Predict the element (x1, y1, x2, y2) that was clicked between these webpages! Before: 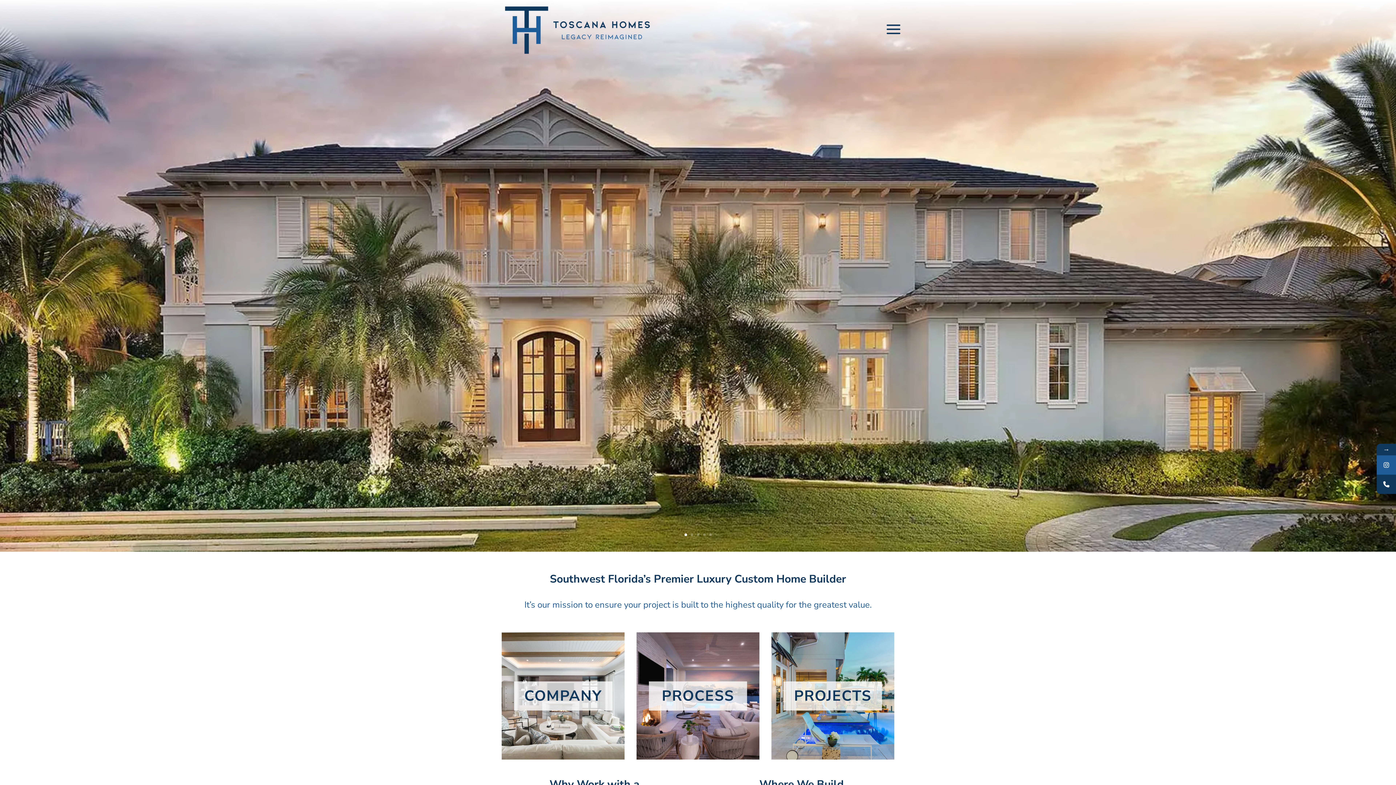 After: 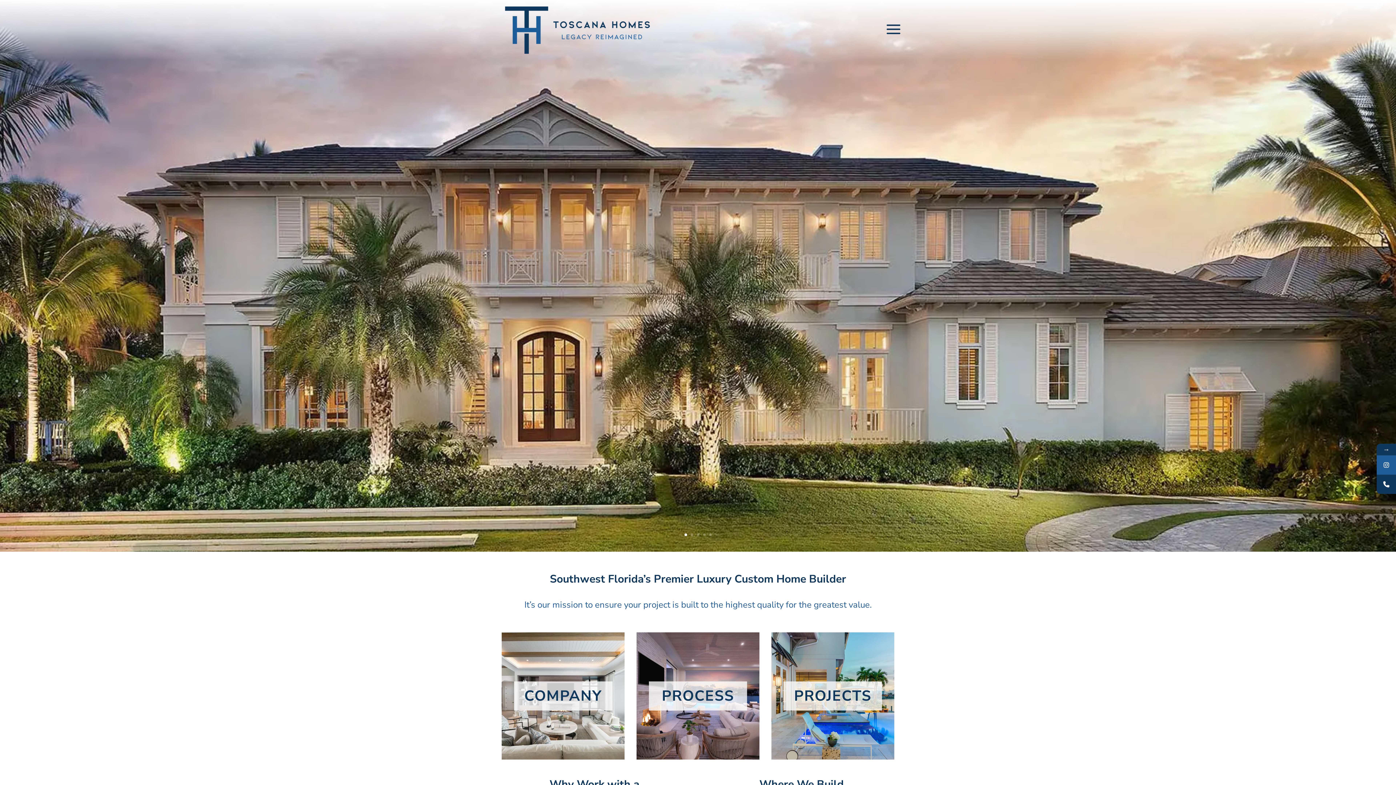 Action: bbox: (1377, 455, 1396, 474)